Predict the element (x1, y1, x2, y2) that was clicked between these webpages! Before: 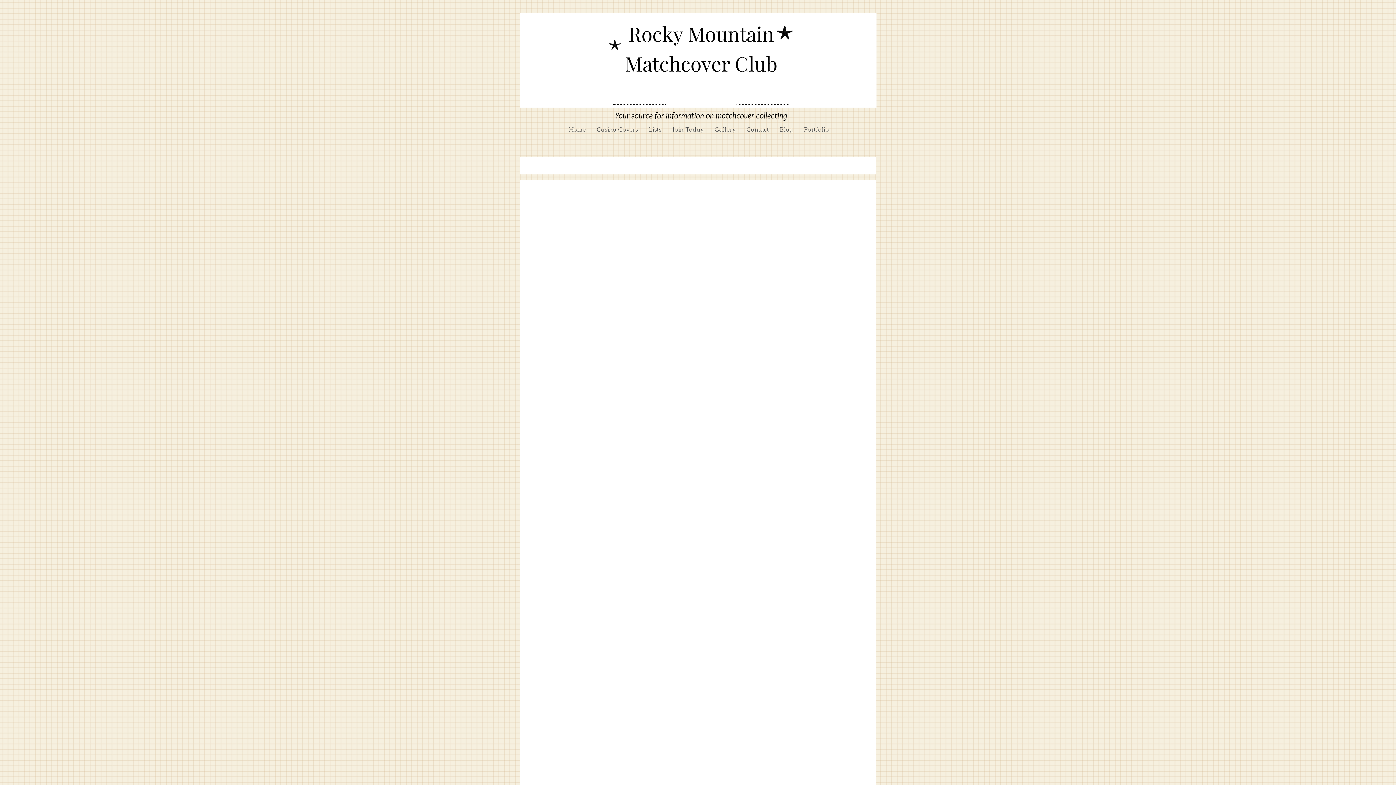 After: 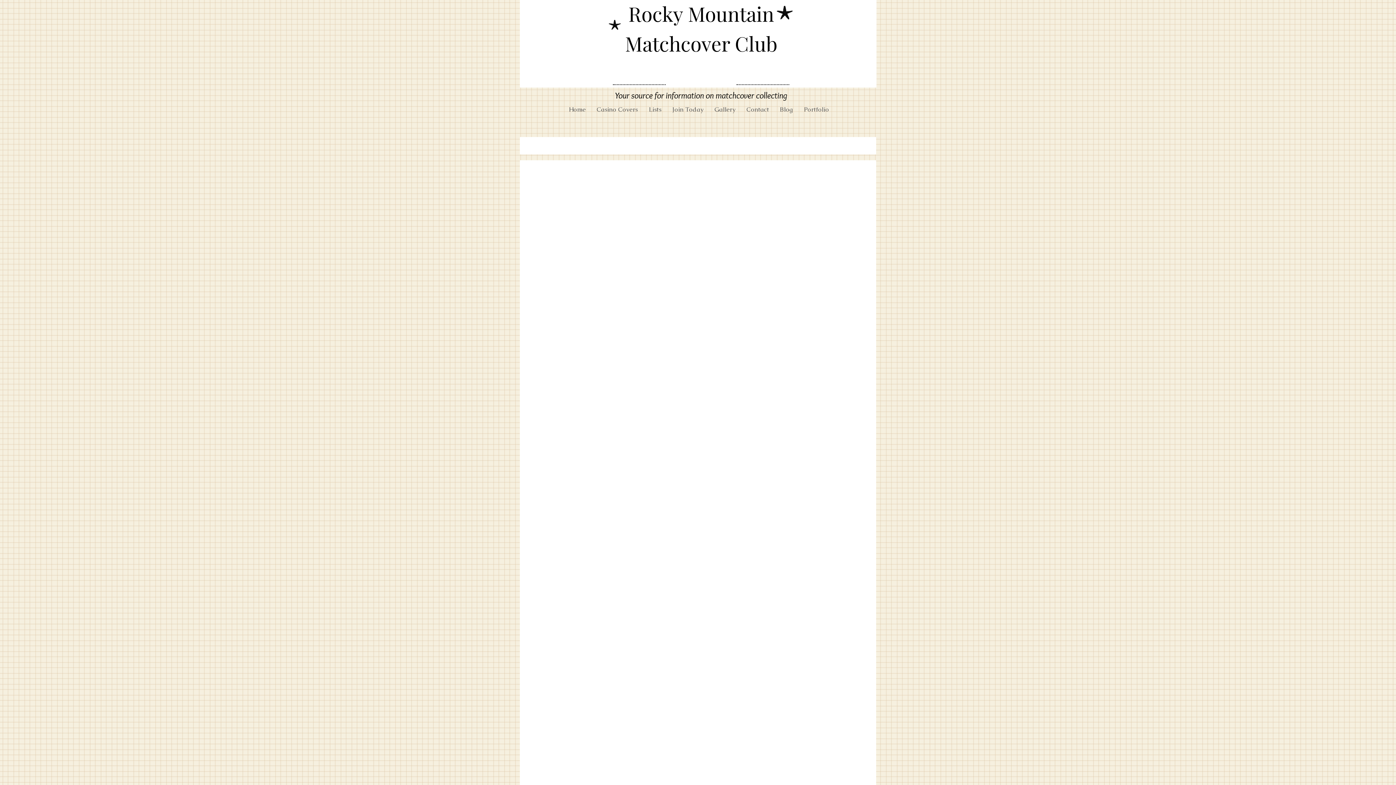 Action: bbox: (641, 601, 753, 805) label: SilverLegacy8 NV7293